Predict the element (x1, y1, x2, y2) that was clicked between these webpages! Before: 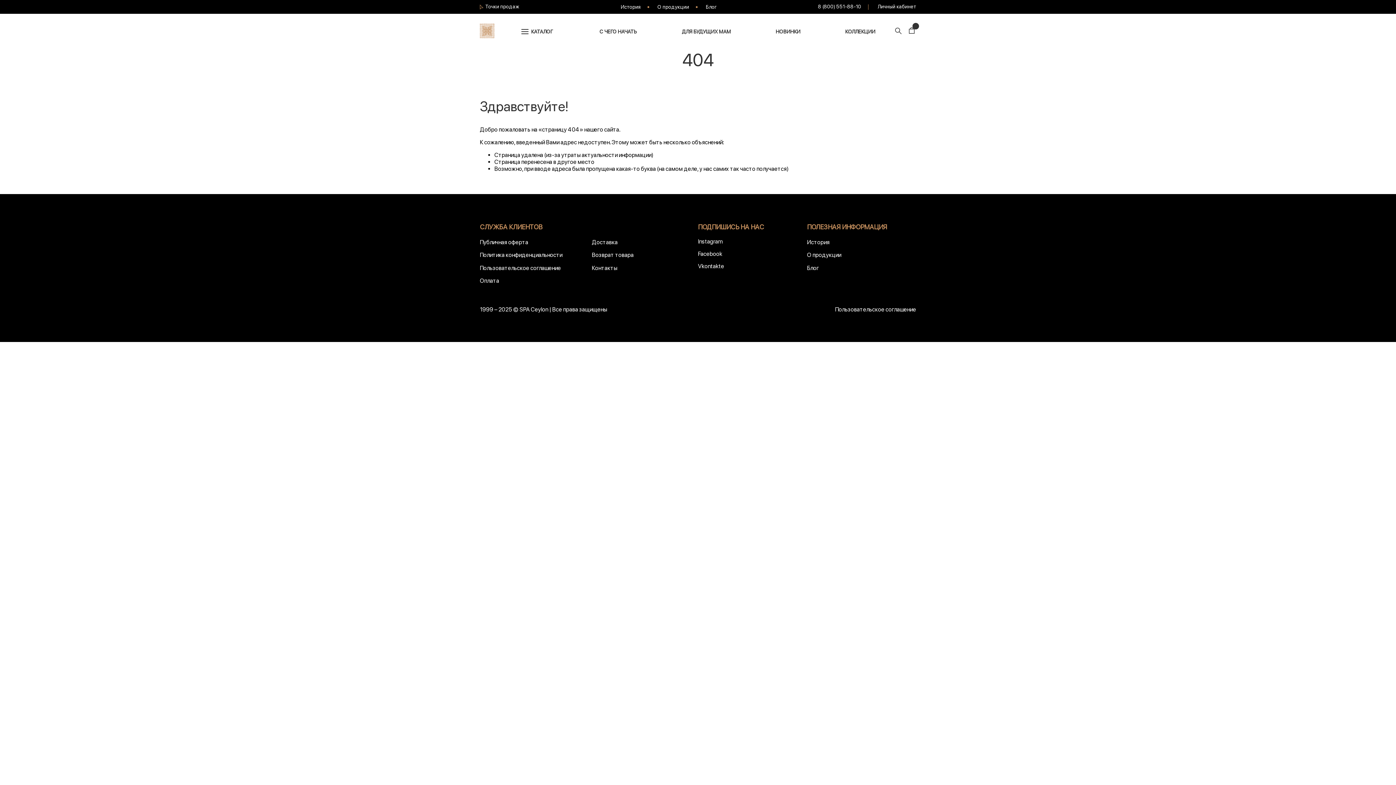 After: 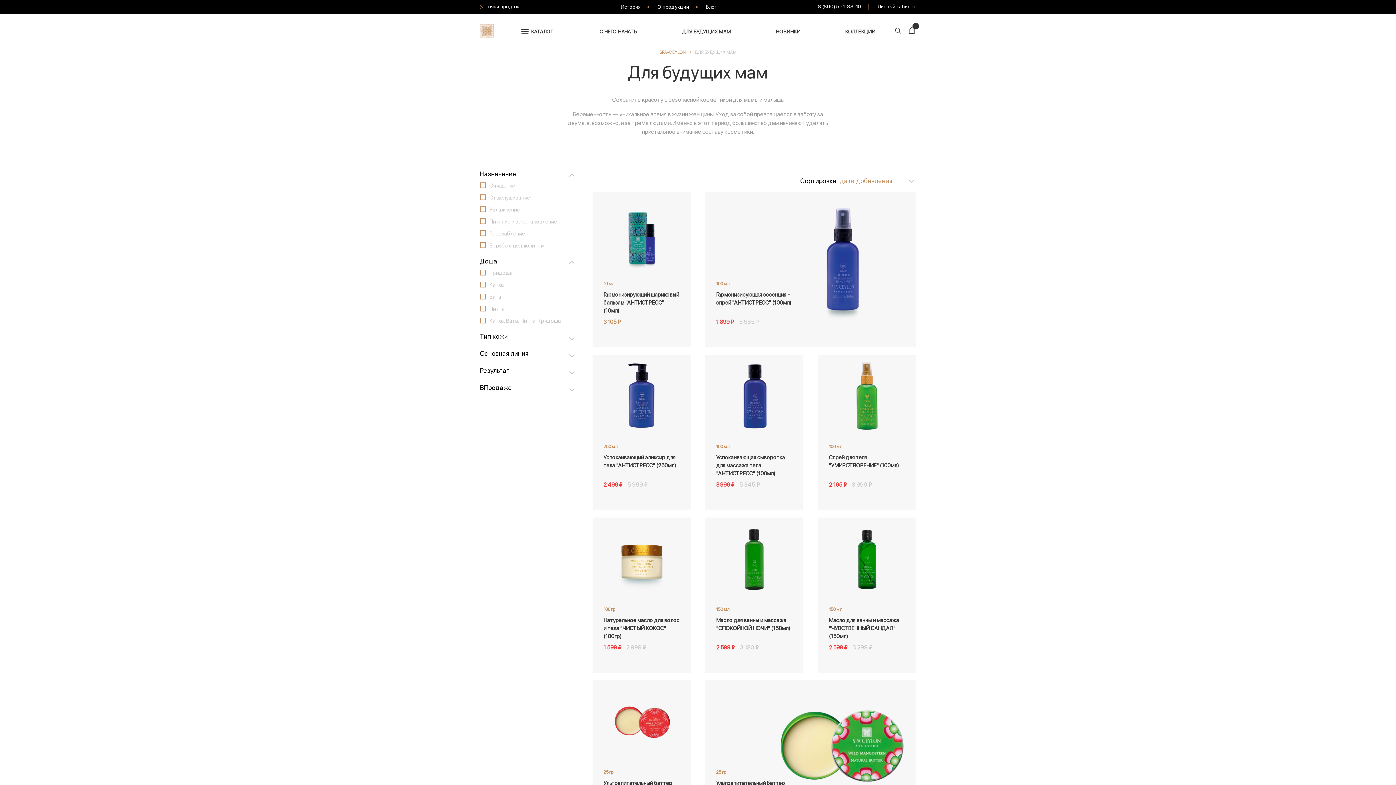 Action: label: ДЛЯ БУДУЩИХ МАМ bbox: (677, 22, 735, 40)